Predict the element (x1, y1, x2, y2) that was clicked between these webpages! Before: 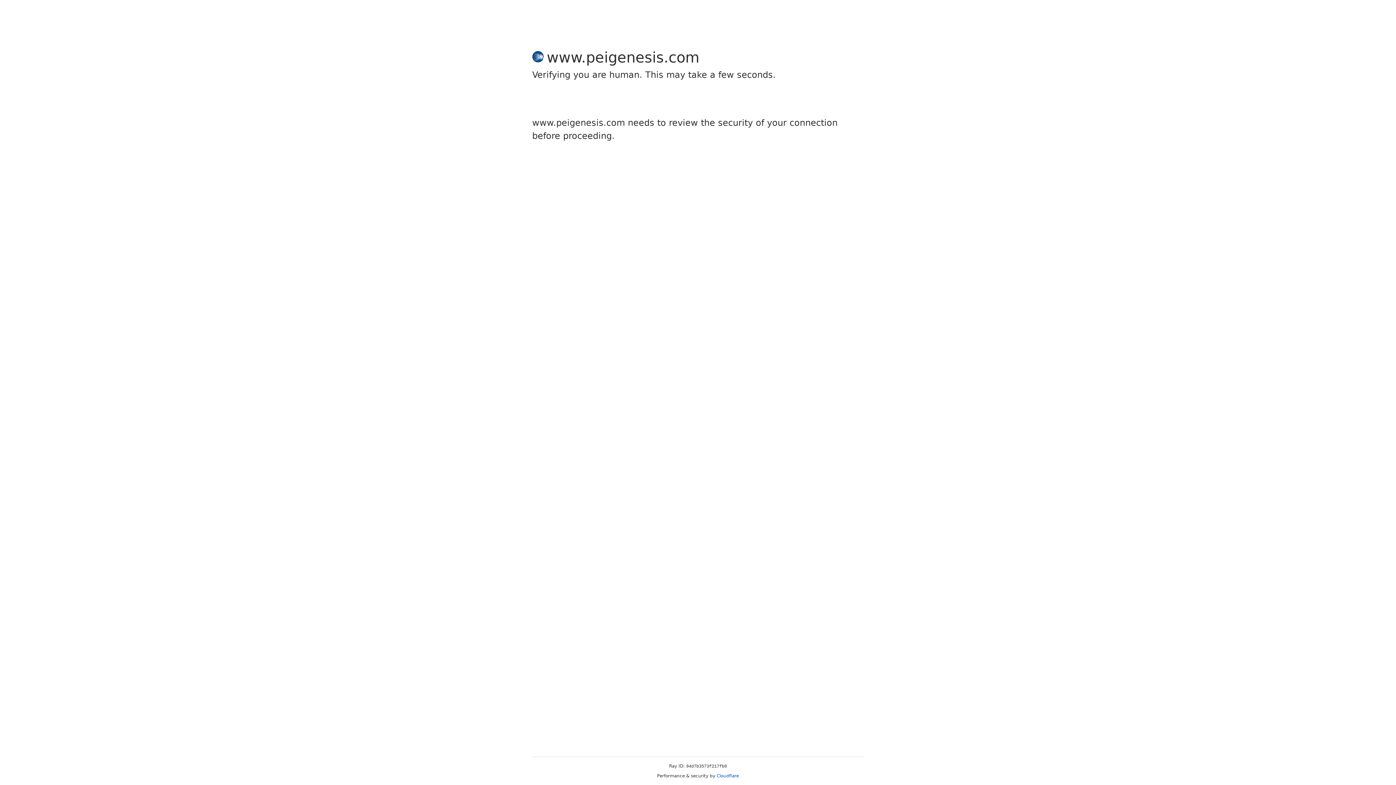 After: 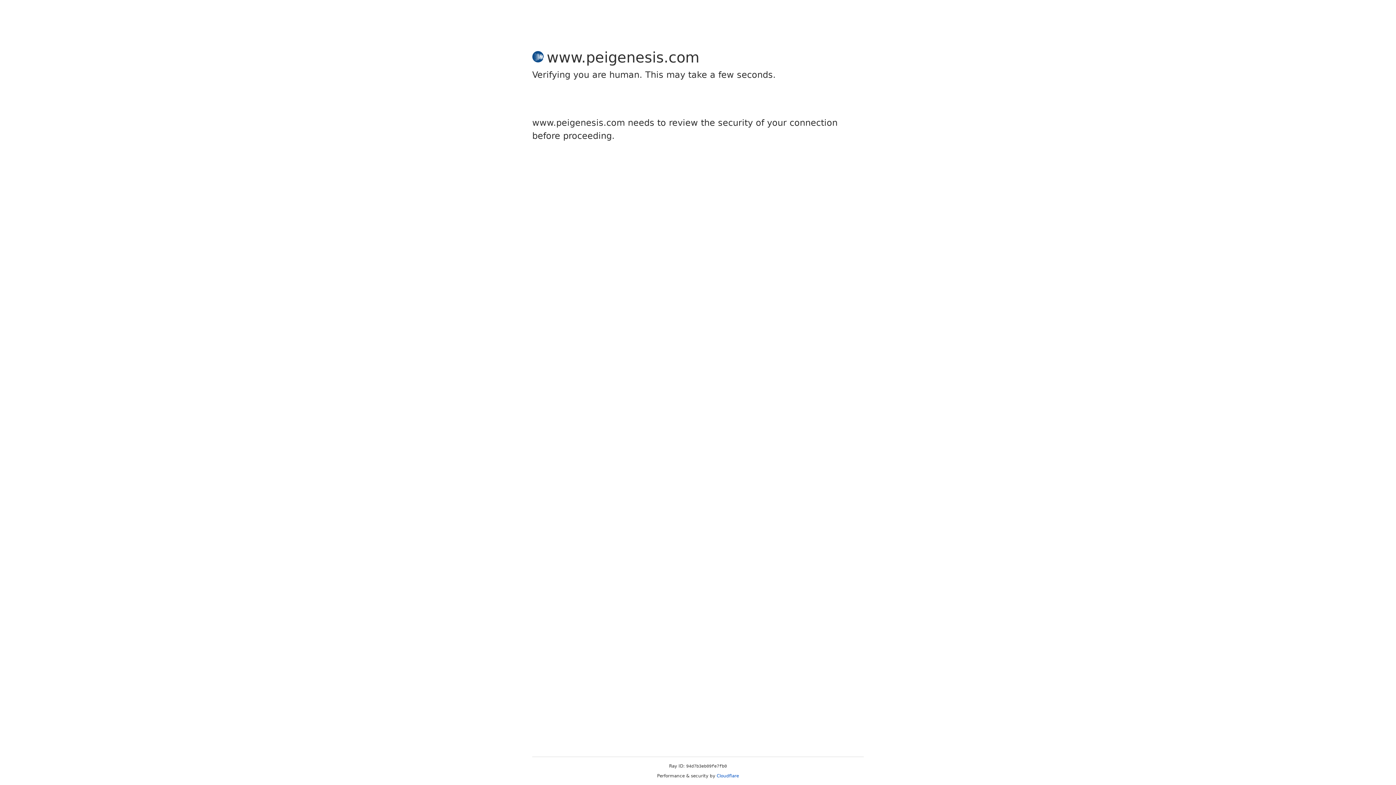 Action: label: Cloudflare bbox: (716, 773, 739, 778)